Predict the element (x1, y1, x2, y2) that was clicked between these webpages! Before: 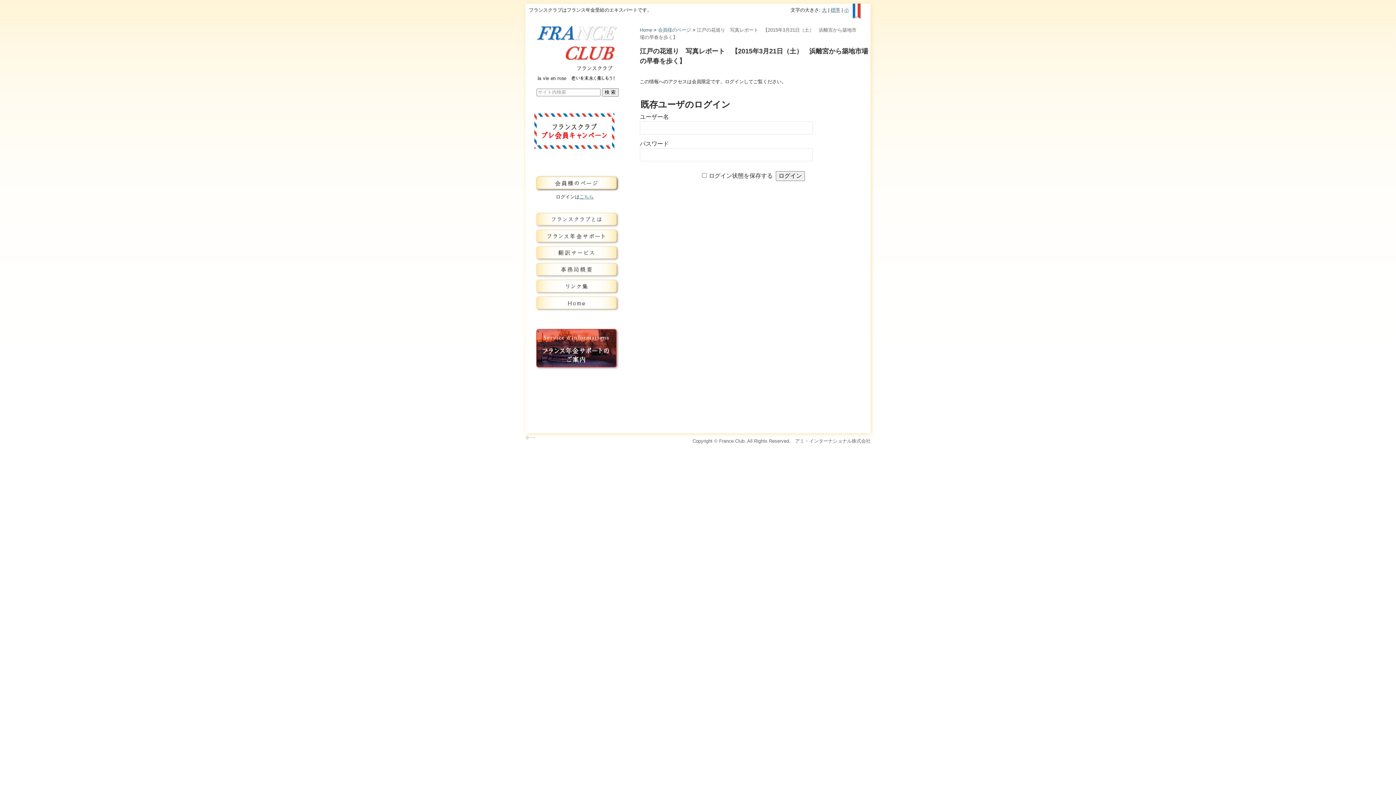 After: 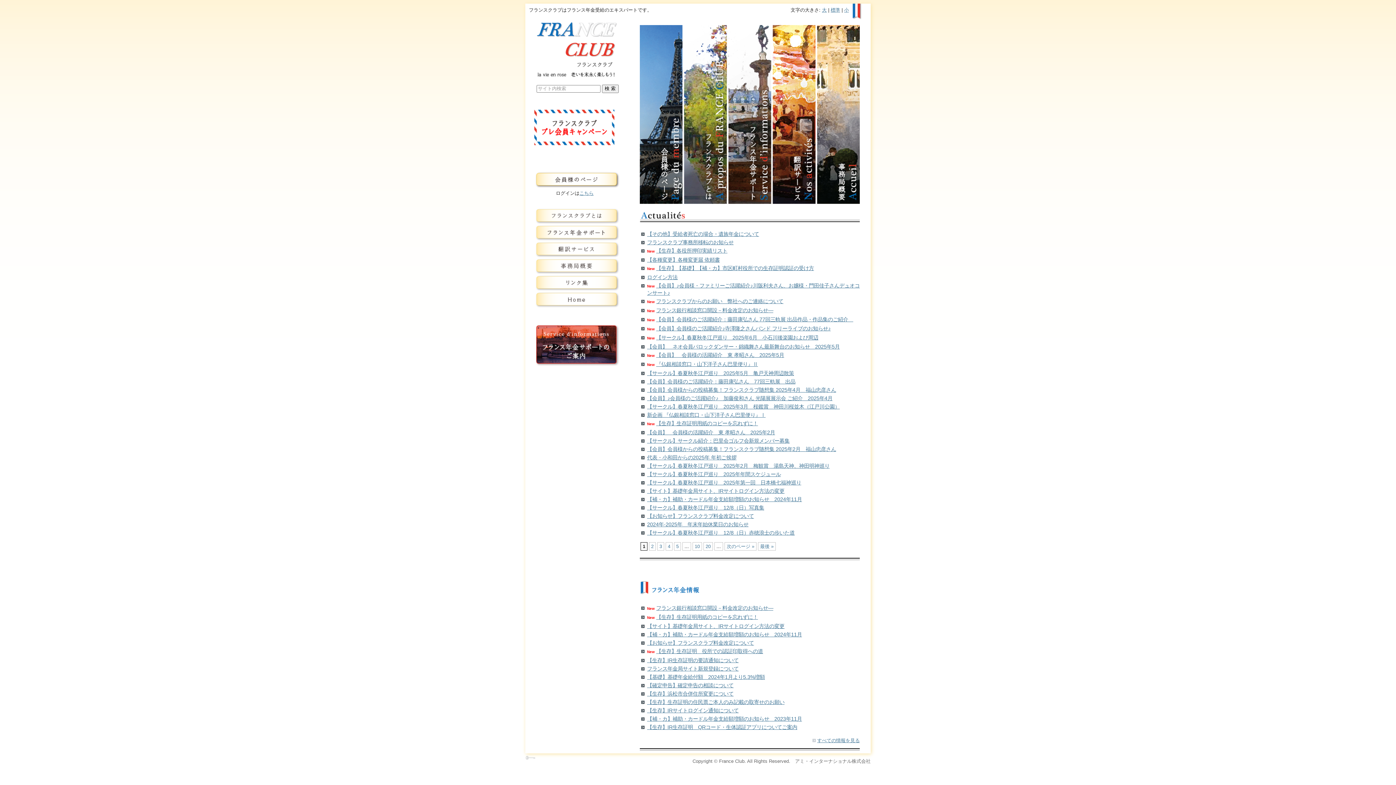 Action: bbox: (525, 294, 624, 311) label: トップページ